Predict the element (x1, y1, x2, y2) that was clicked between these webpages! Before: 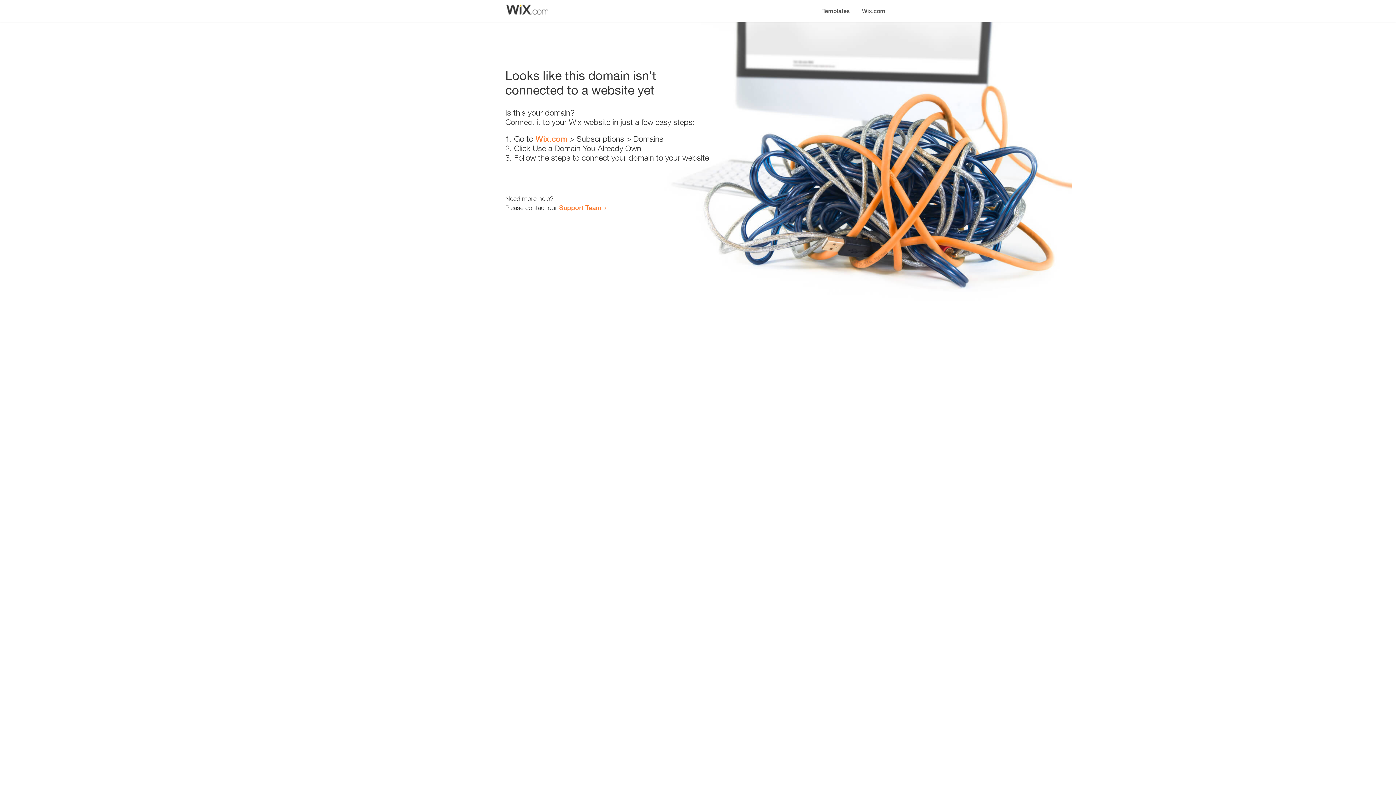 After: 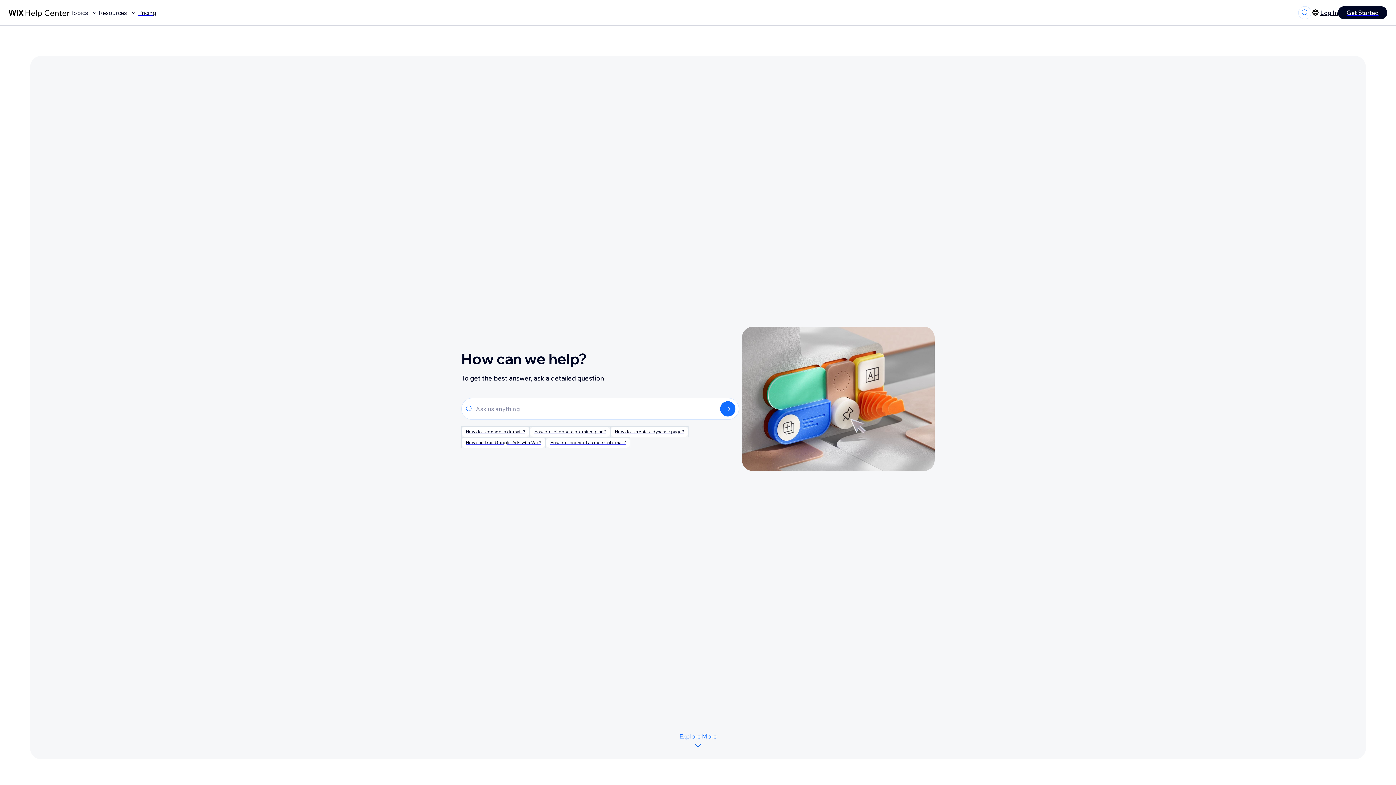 Action: bbox: (559, 203, 601, 211) label: Support Team